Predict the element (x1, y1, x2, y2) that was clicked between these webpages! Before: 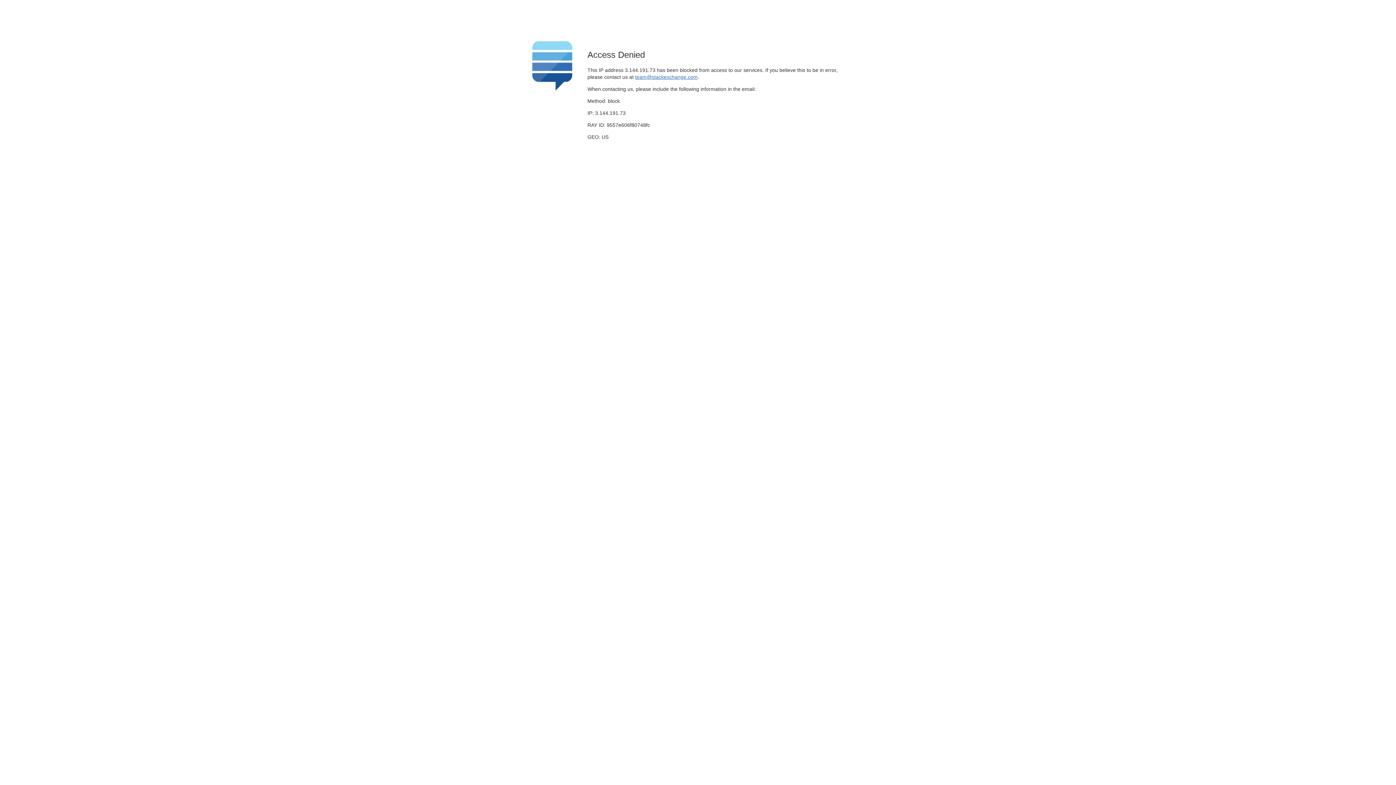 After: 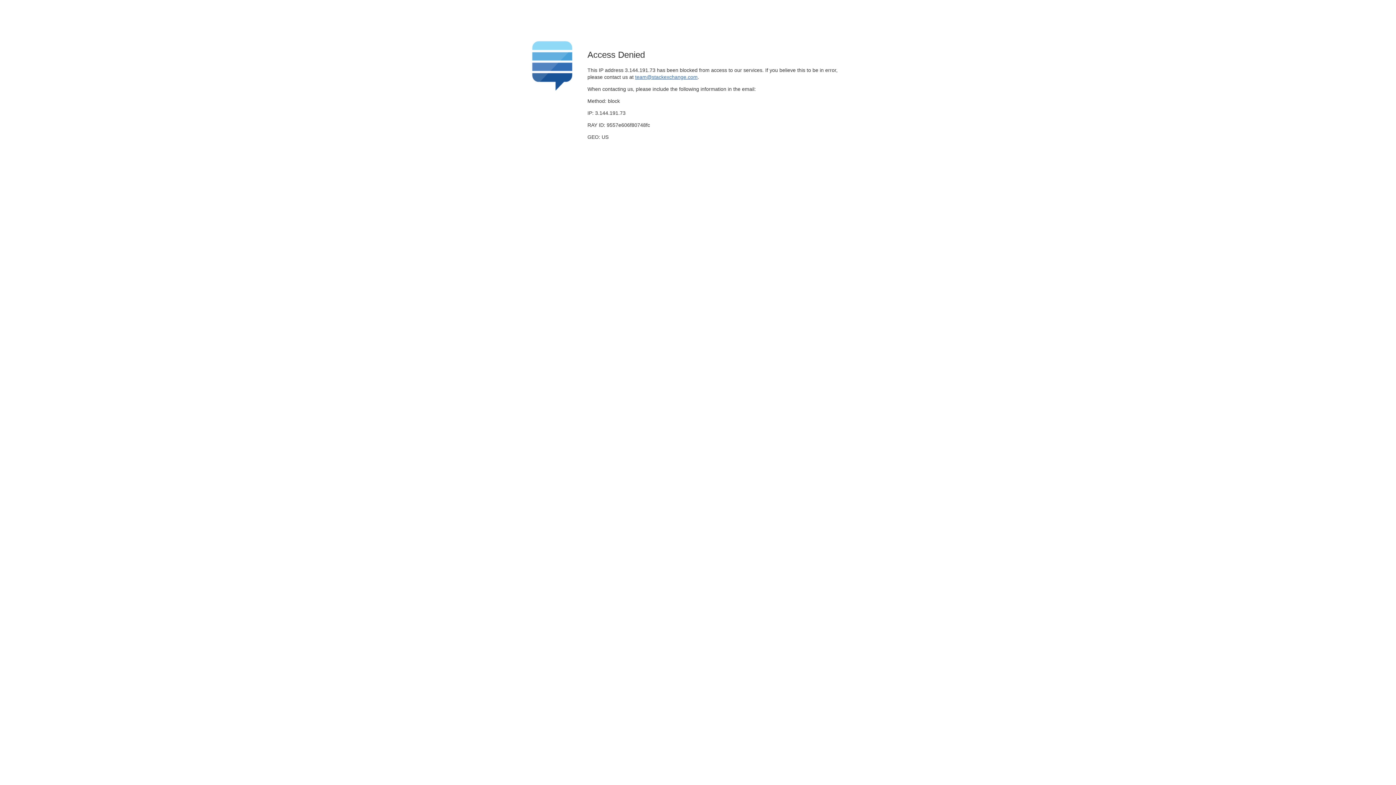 Action: label: team@stackexchange.com bbox: (635, 74, 697, 79)